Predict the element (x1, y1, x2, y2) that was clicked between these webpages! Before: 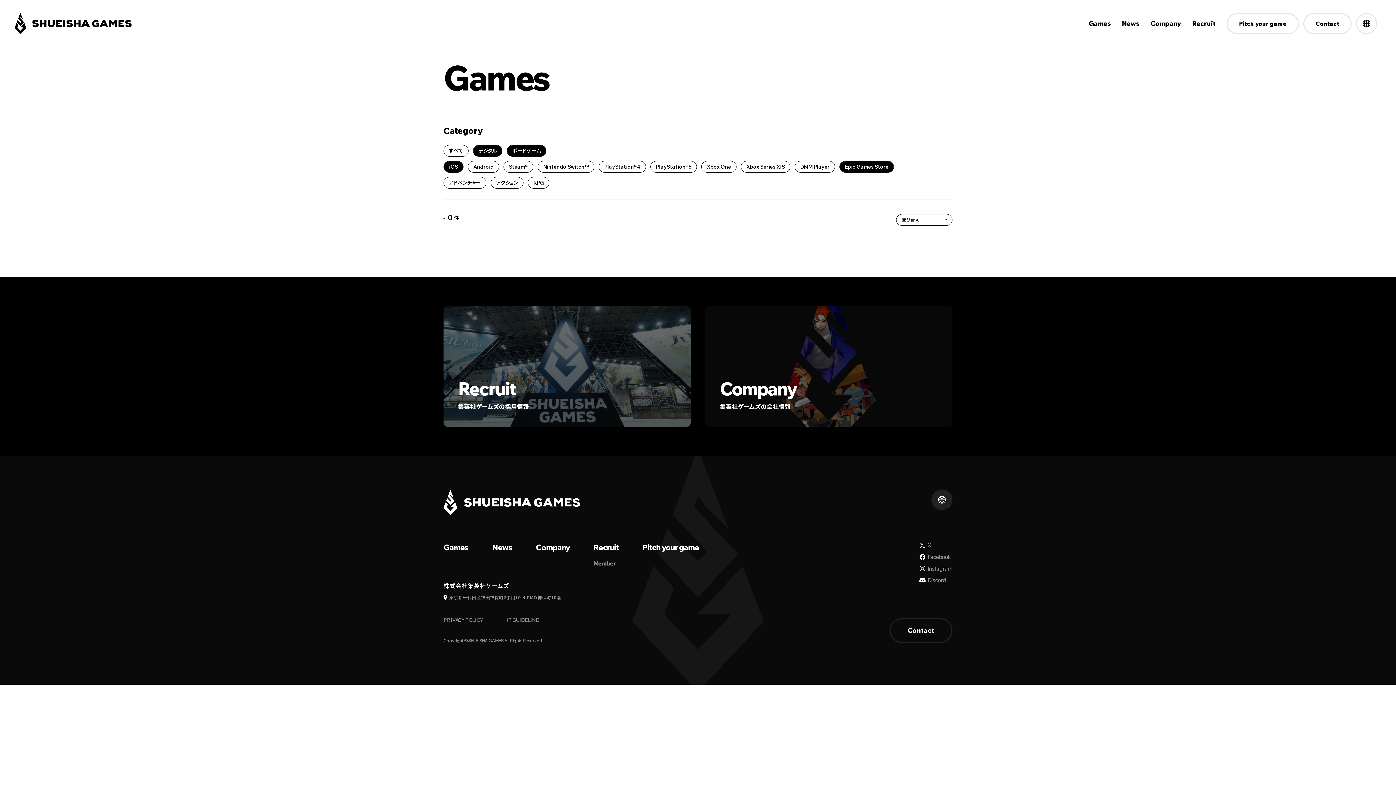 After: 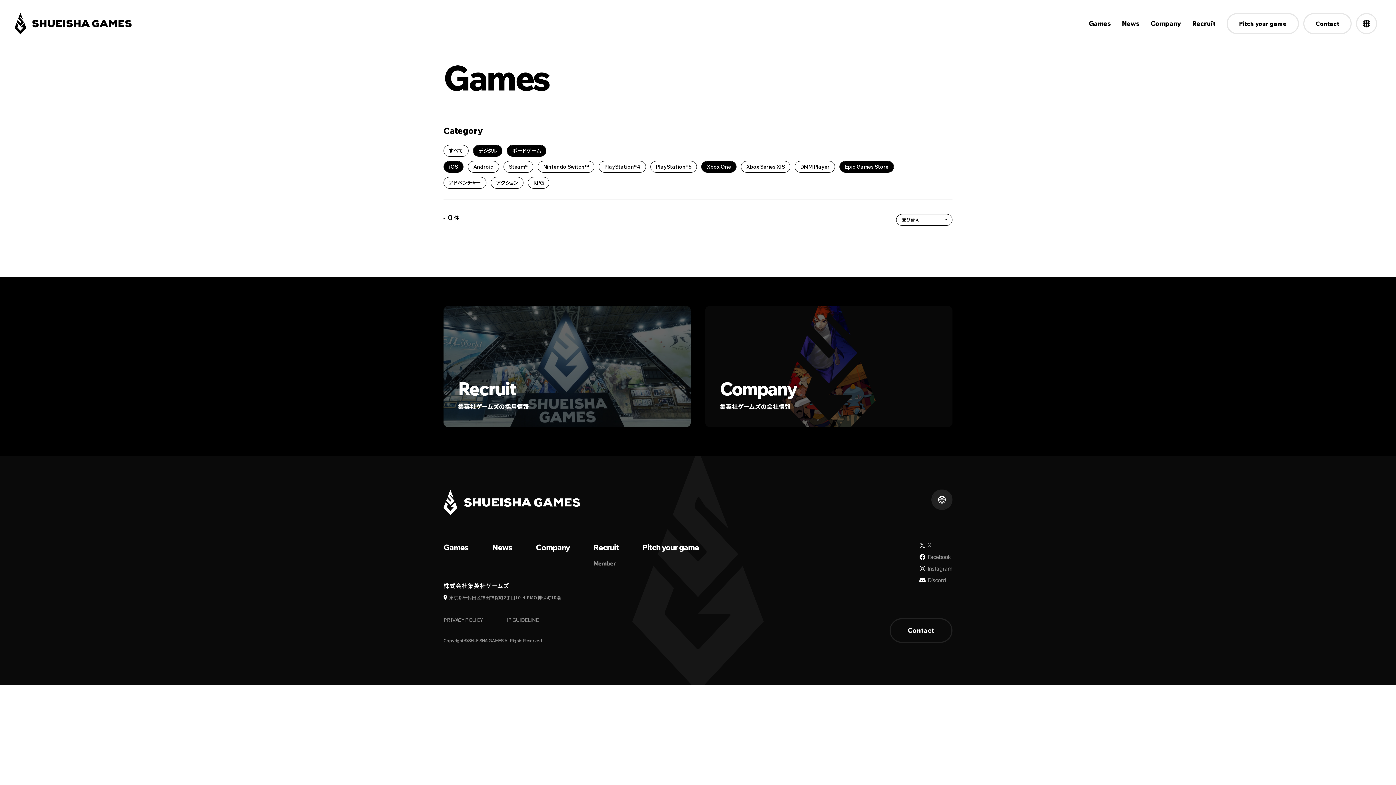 Action: bbox: (701, 161, 736, 172) label: Xbox One